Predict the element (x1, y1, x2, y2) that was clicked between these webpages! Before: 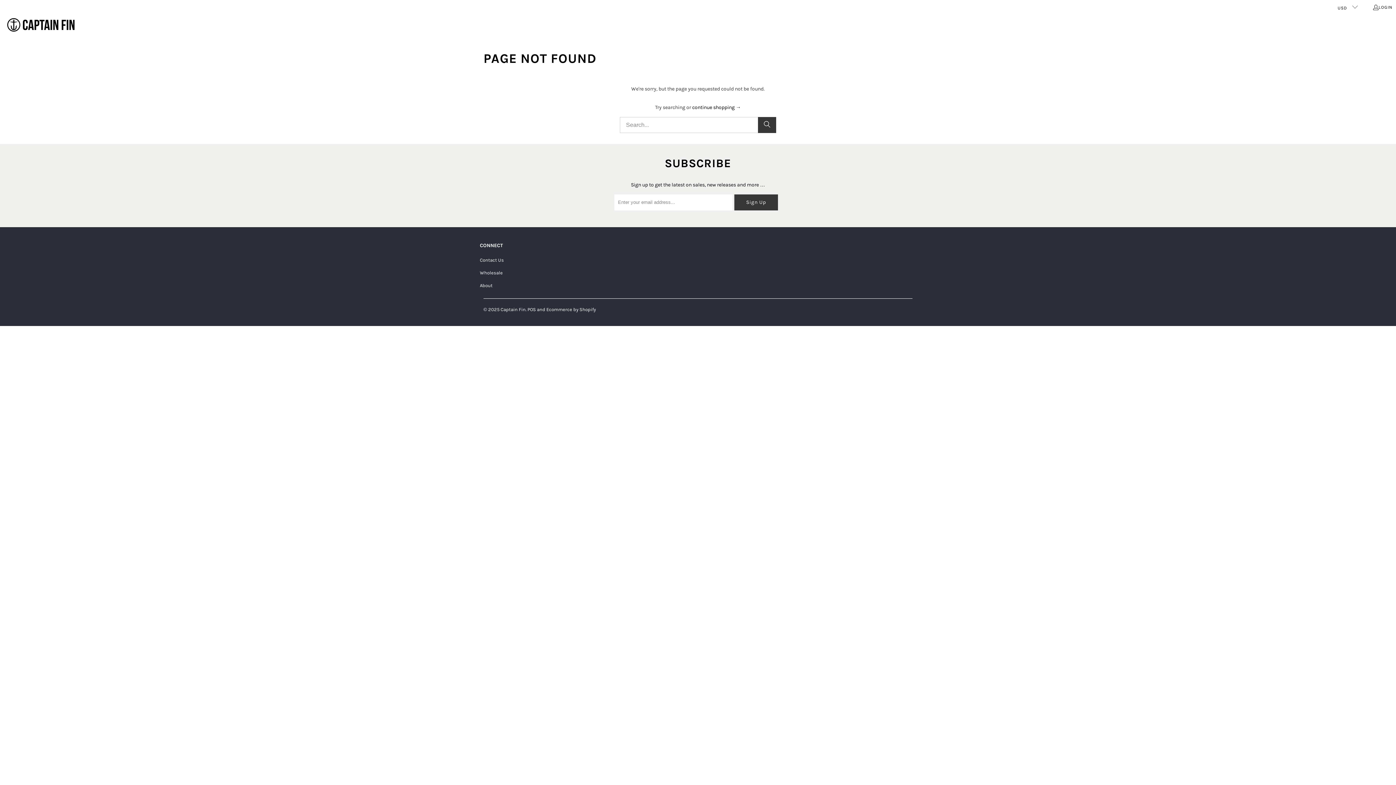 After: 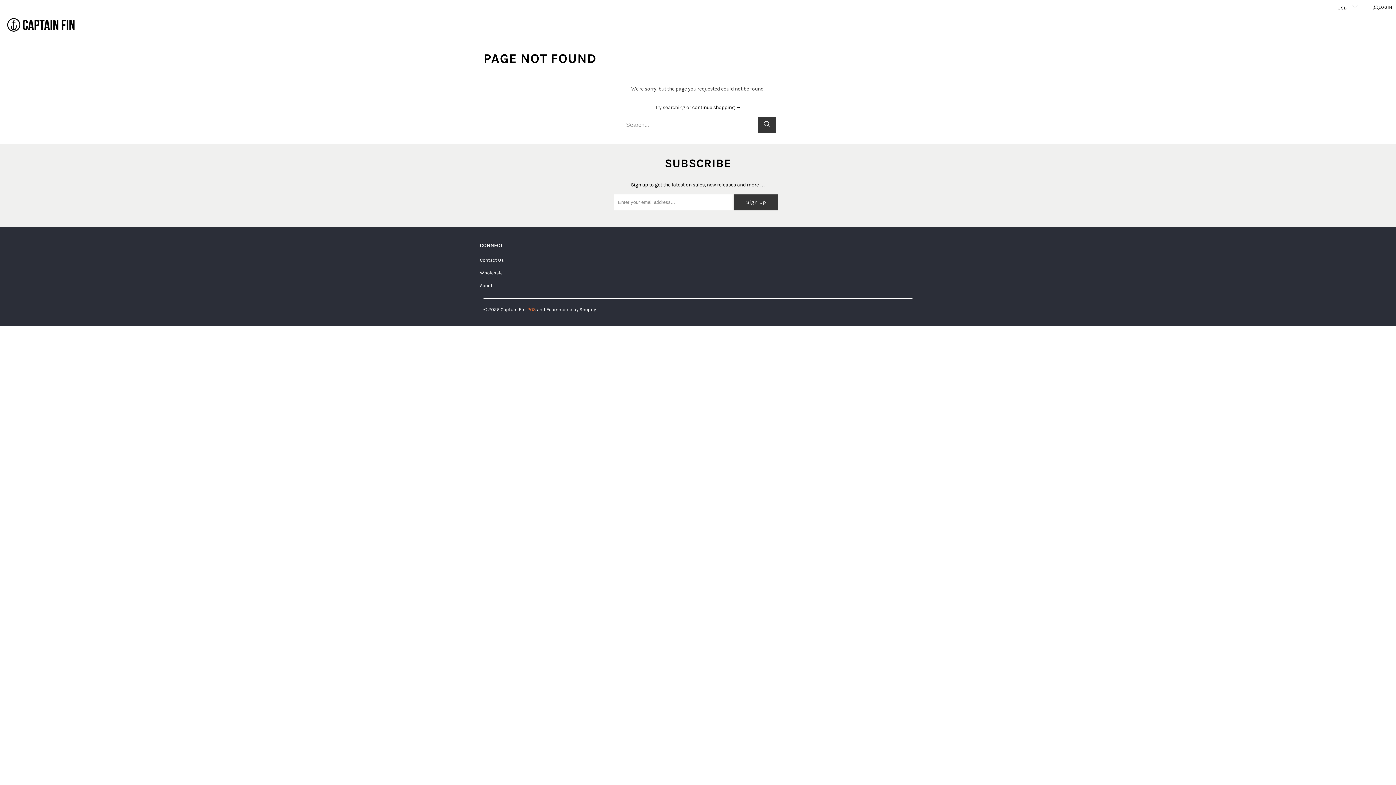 Action: bbox: (527, 306, 536, 312) label: POS